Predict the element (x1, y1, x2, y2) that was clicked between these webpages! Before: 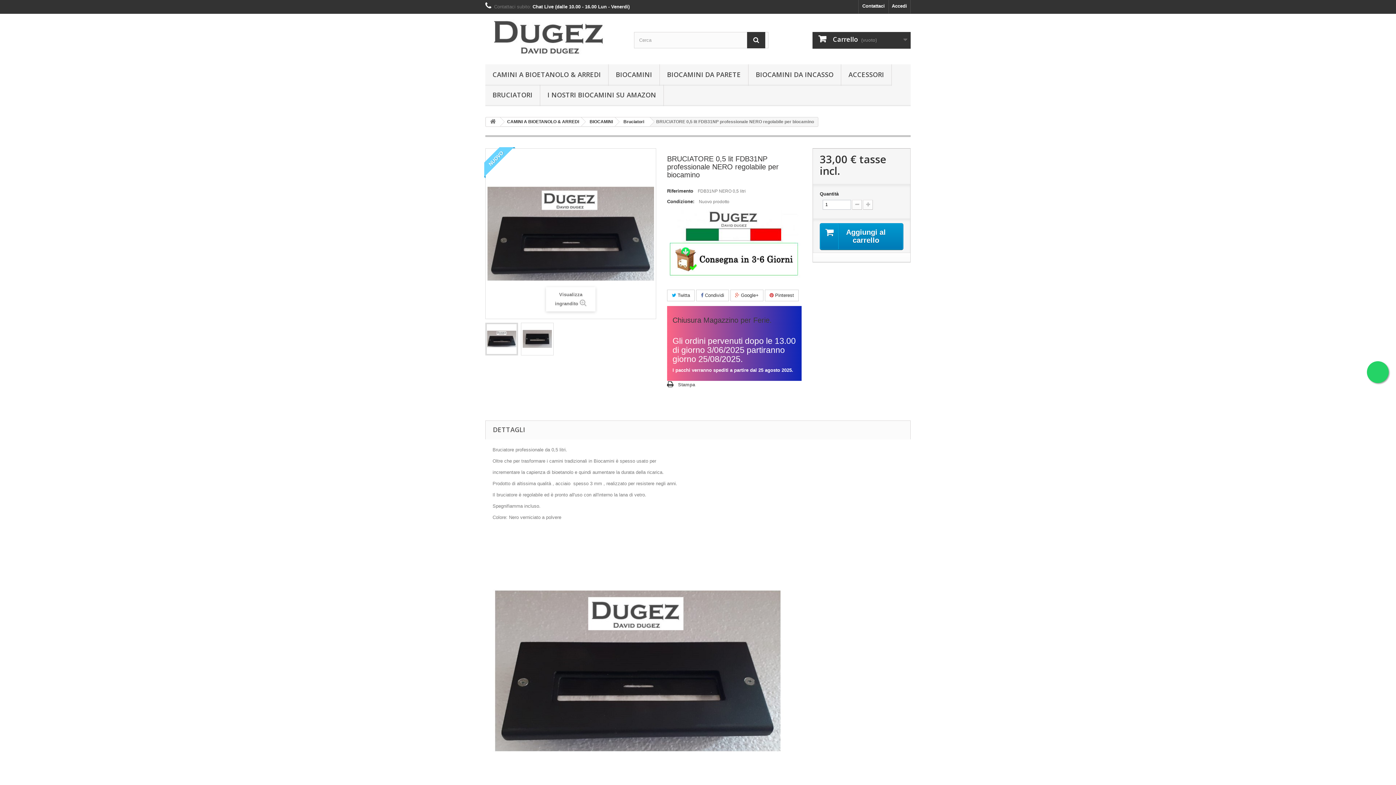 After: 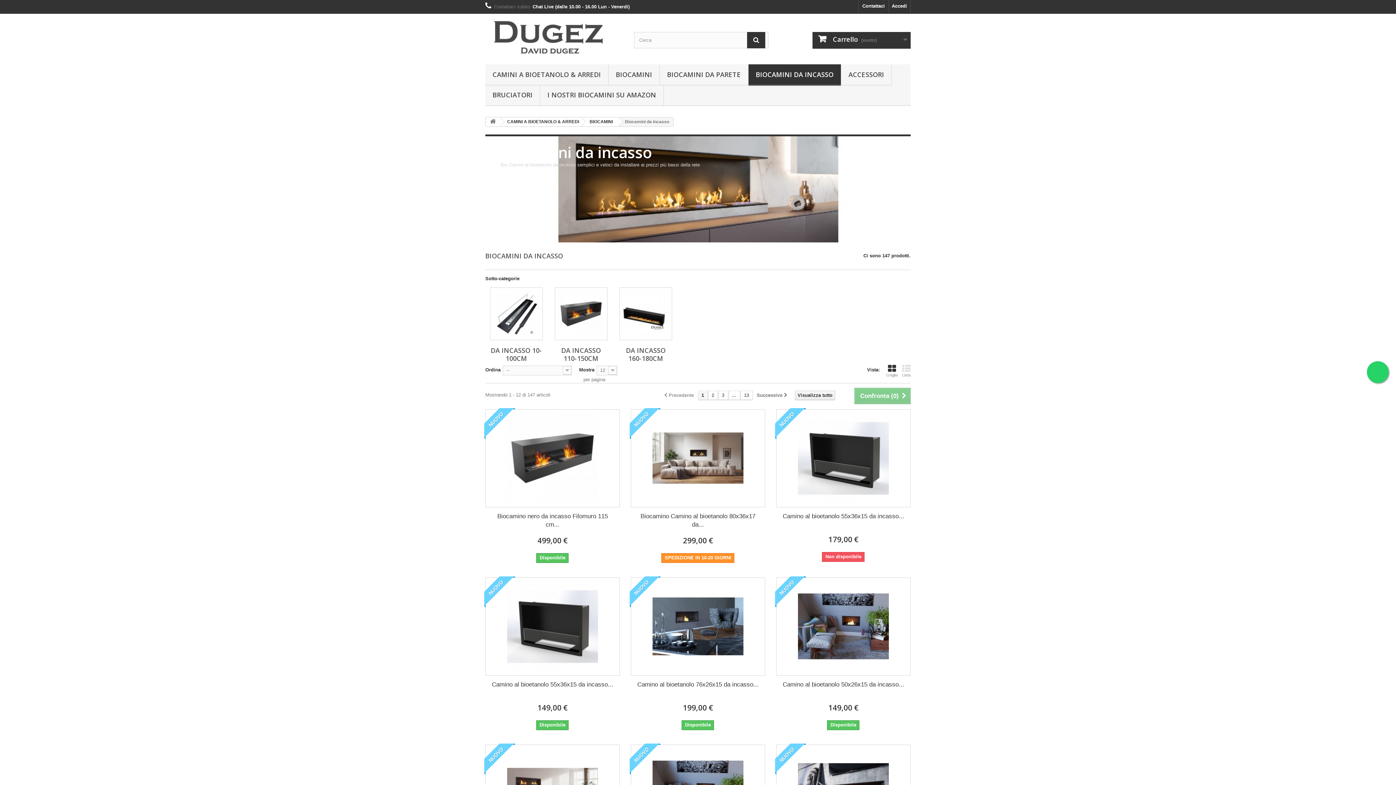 Action: bbox: (748, 64, 841, 85) label: BIOCAMINI DA INCASSO